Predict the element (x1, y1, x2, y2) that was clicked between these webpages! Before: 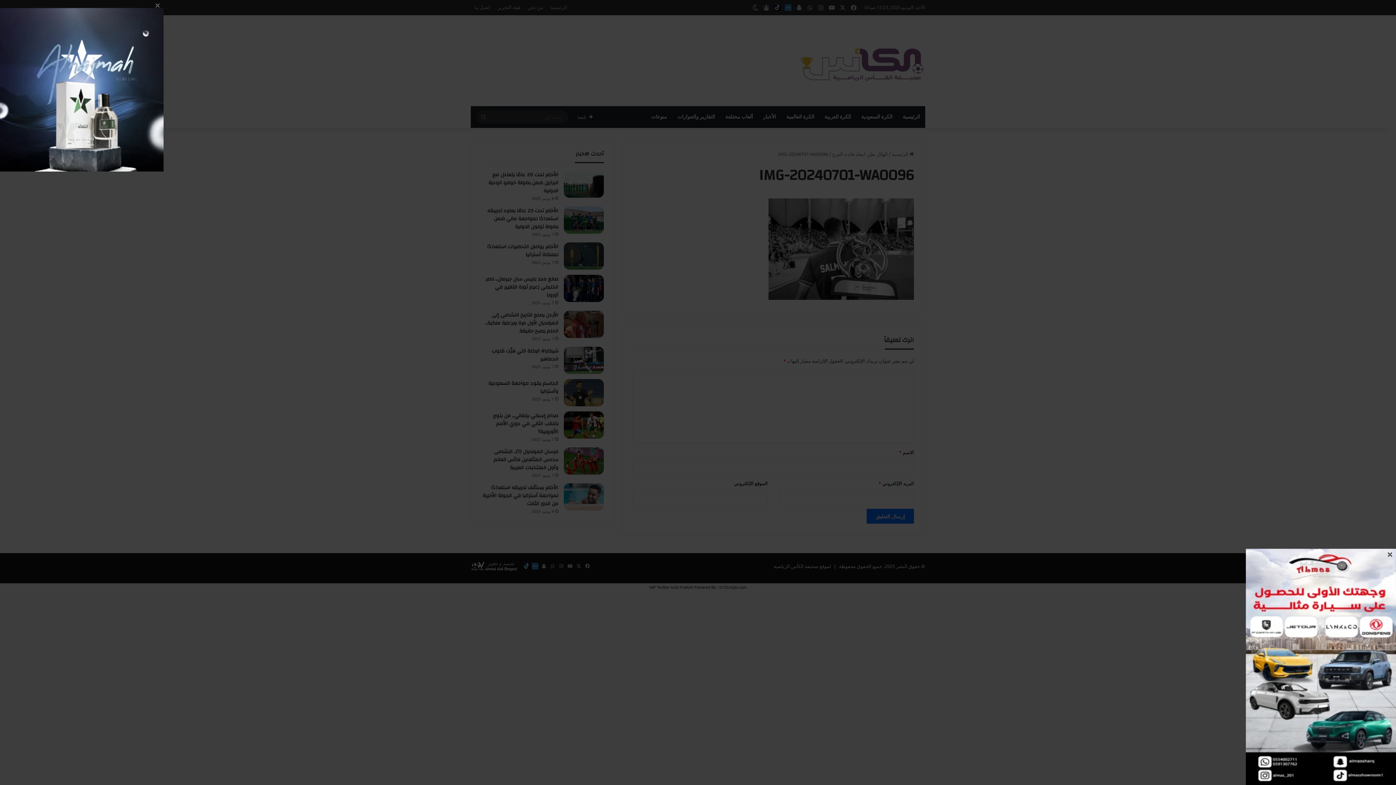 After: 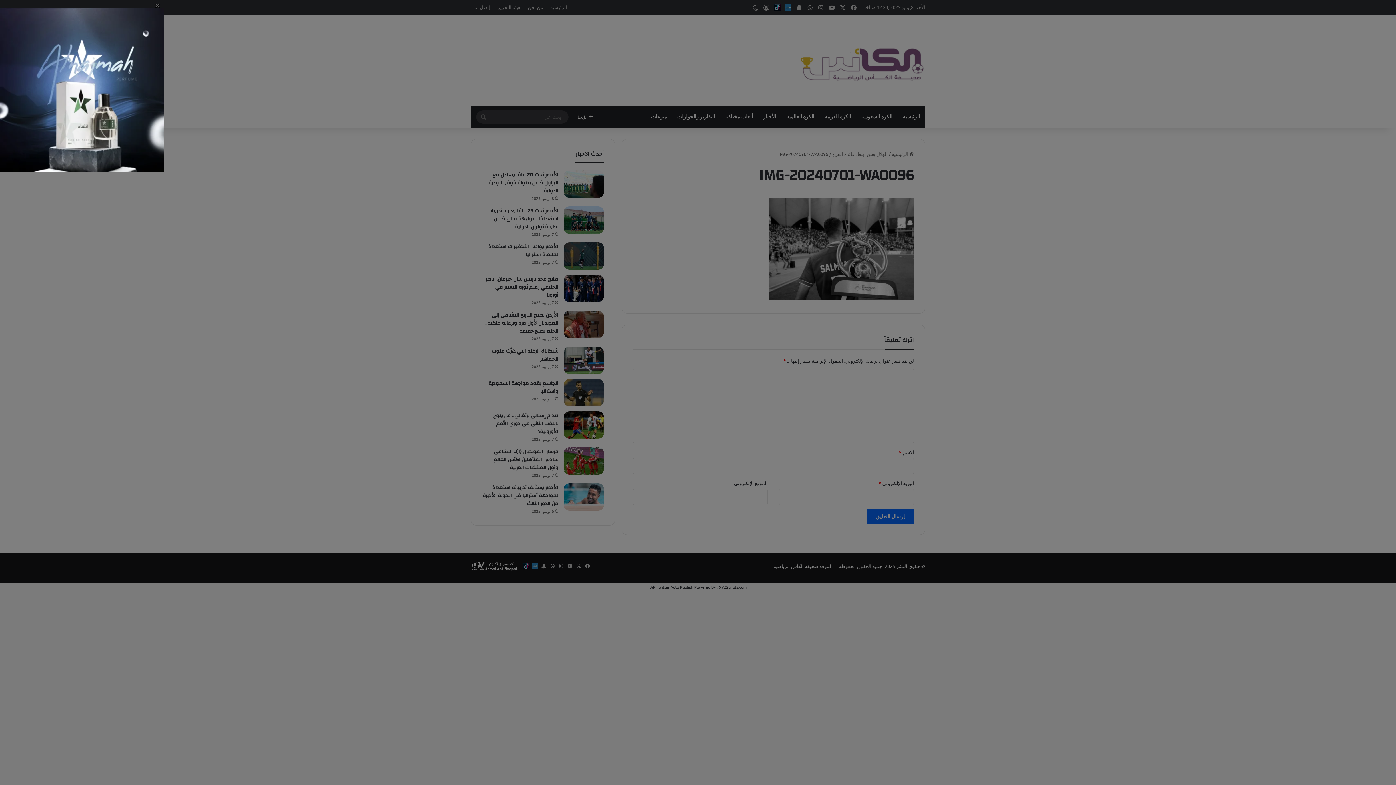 Action: label: × bbox: (1387, 550, 1393, 556)